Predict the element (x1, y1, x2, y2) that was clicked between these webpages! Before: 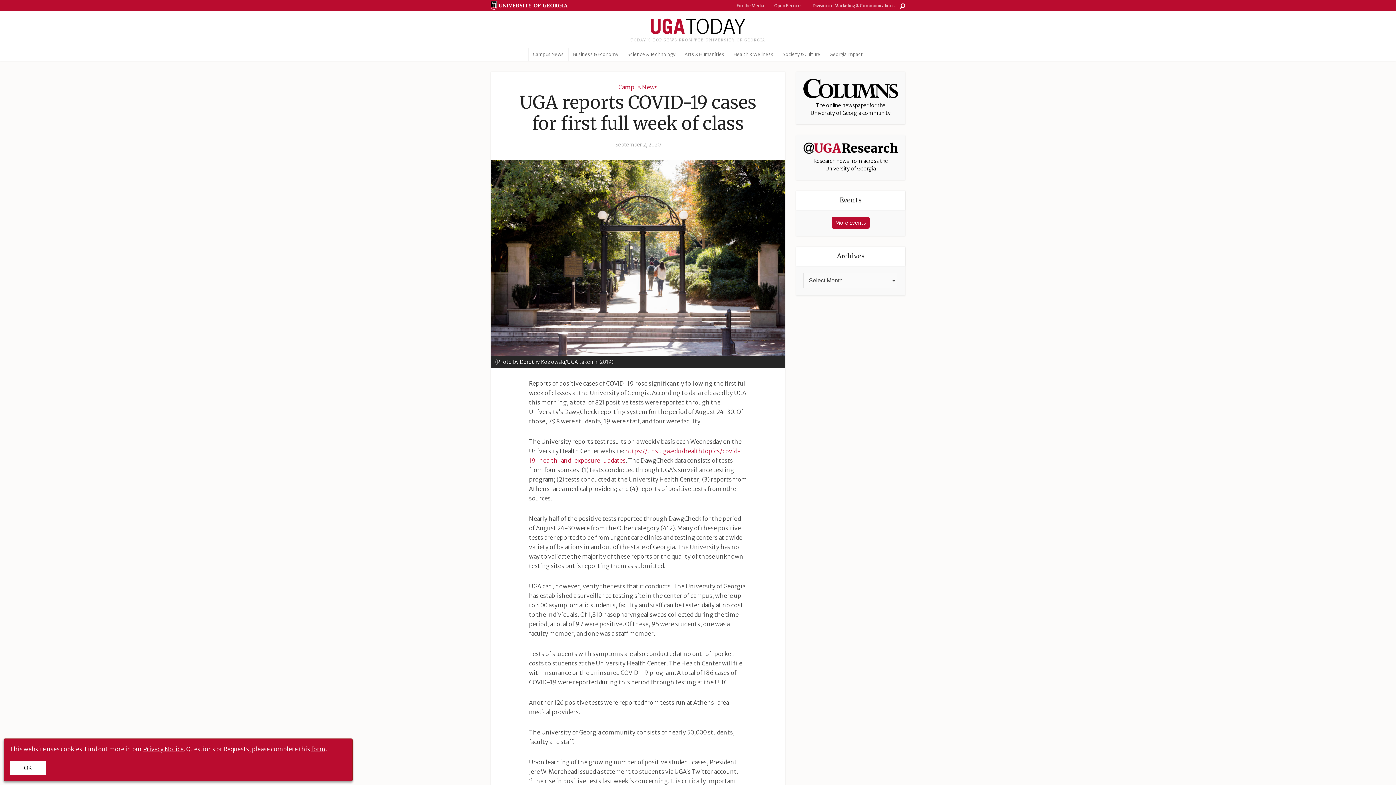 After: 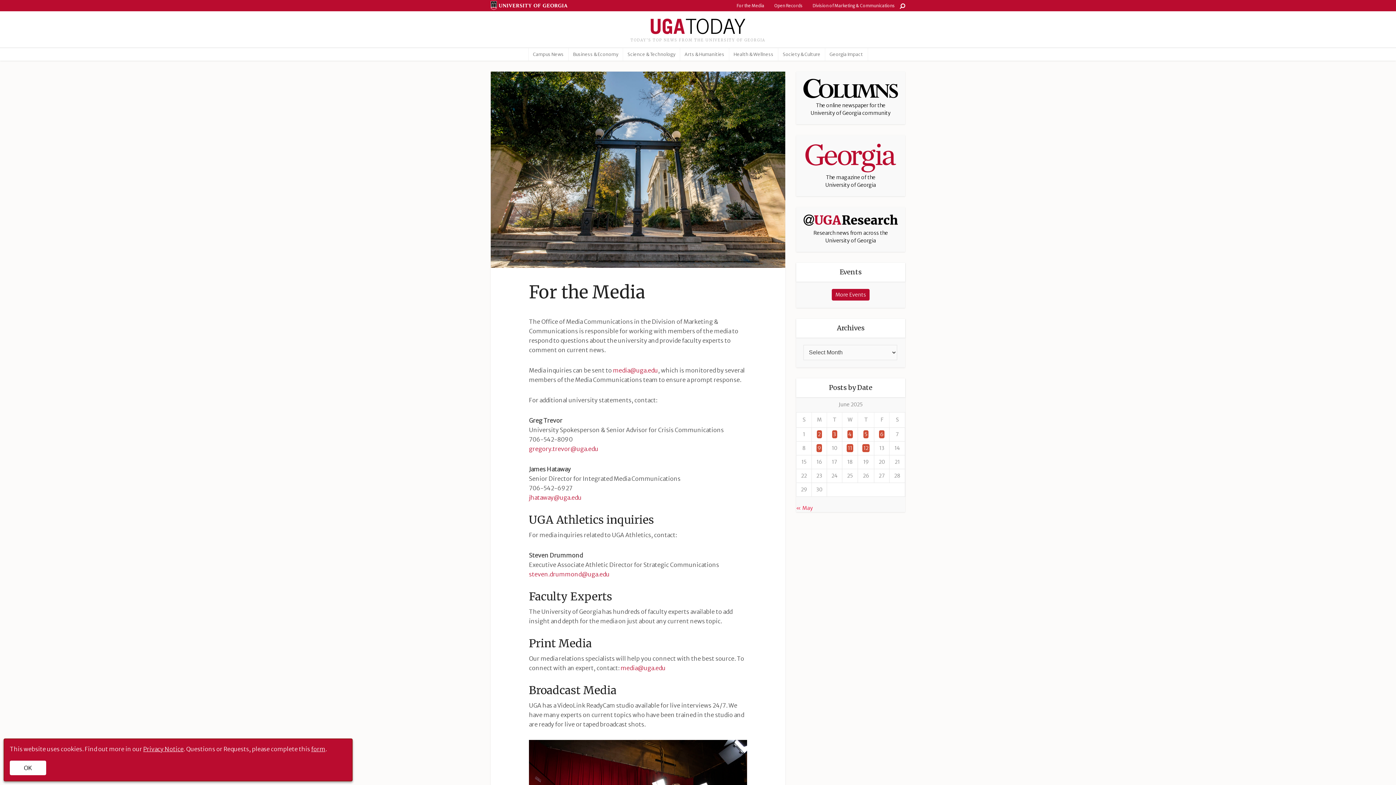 Action: bbox: (733, 2, 767, 8) label: For the Media